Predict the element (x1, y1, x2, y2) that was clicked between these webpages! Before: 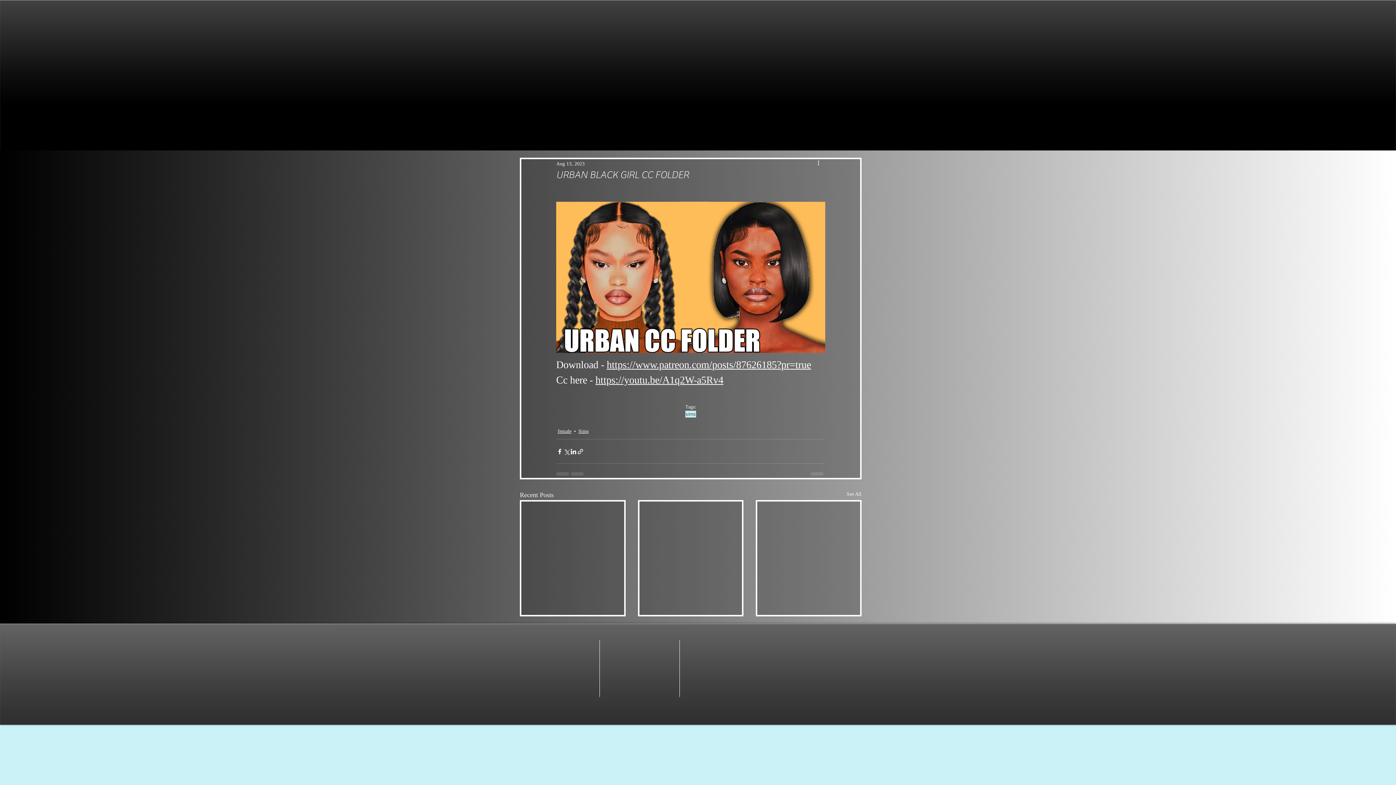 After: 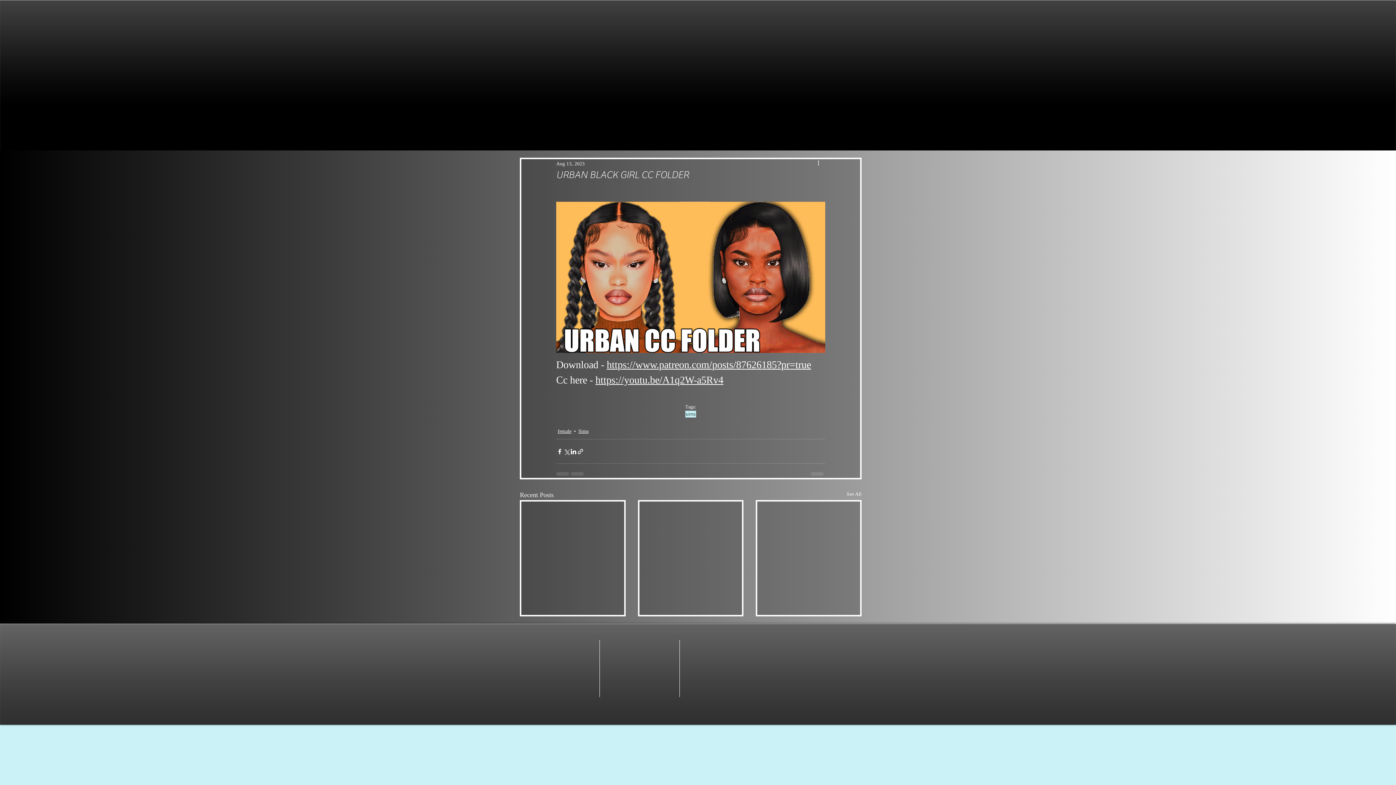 Action: bbox: (595, 374, 723, 385) label: https://youtu.be/A1q2W-a5Rv4